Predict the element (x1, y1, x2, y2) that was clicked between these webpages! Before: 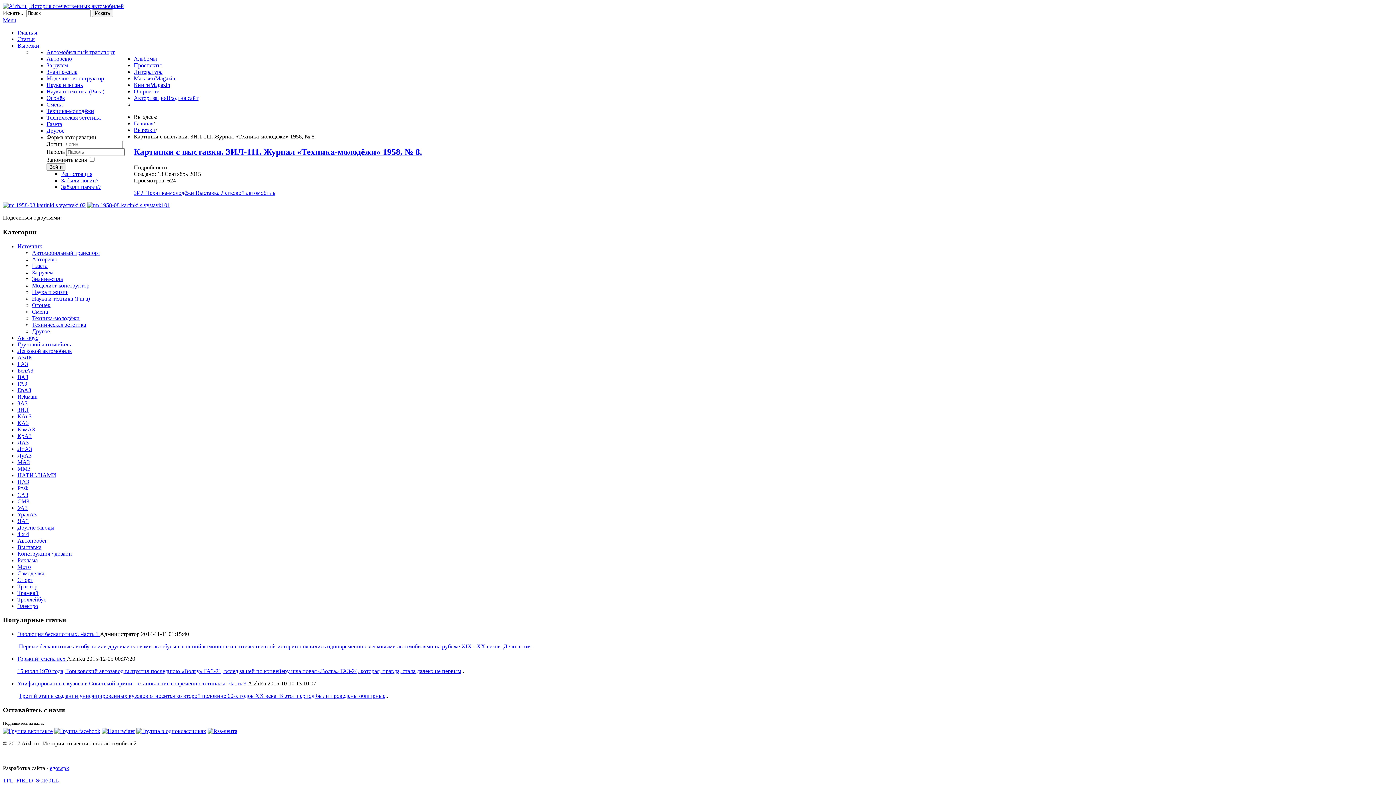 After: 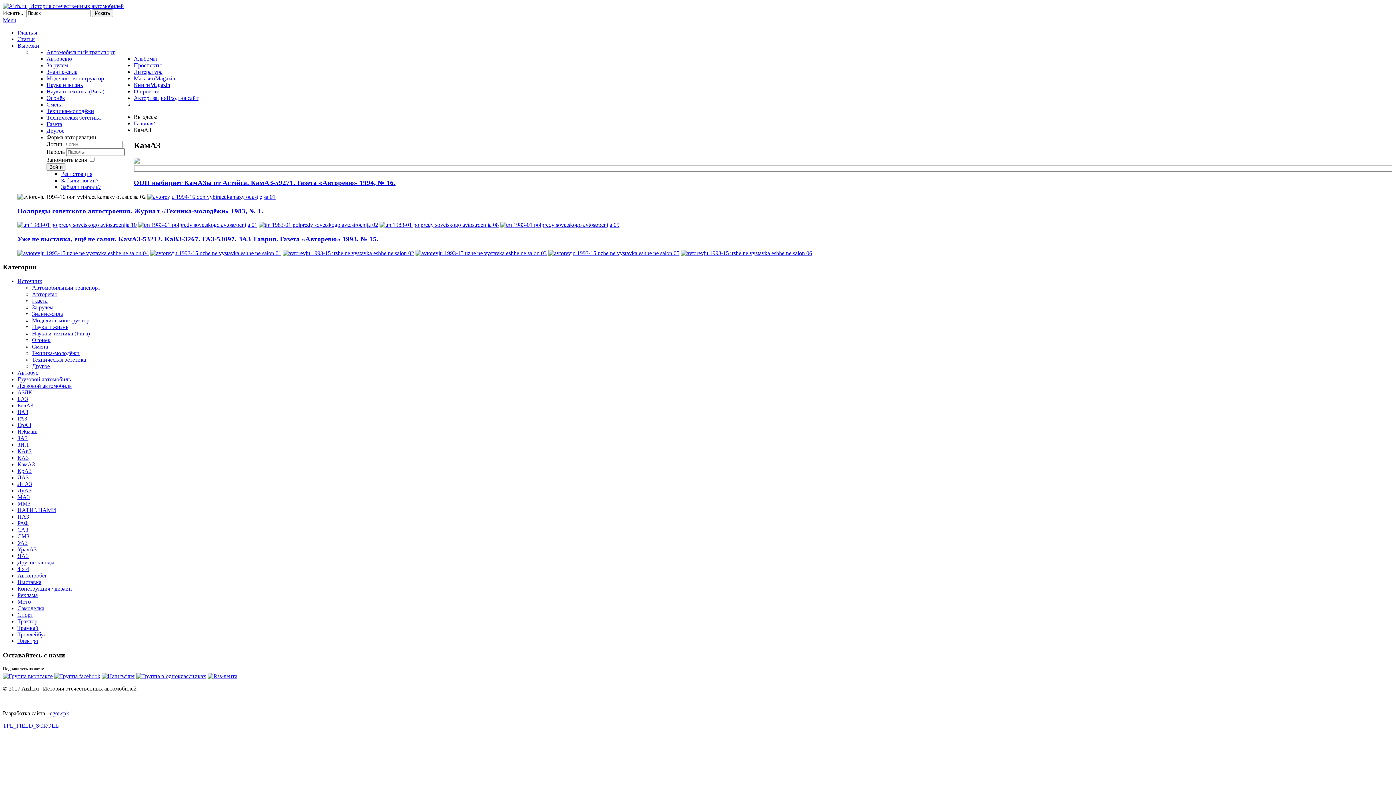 Action: bbox: (17, 426, 34, 432) label: КамАЗ